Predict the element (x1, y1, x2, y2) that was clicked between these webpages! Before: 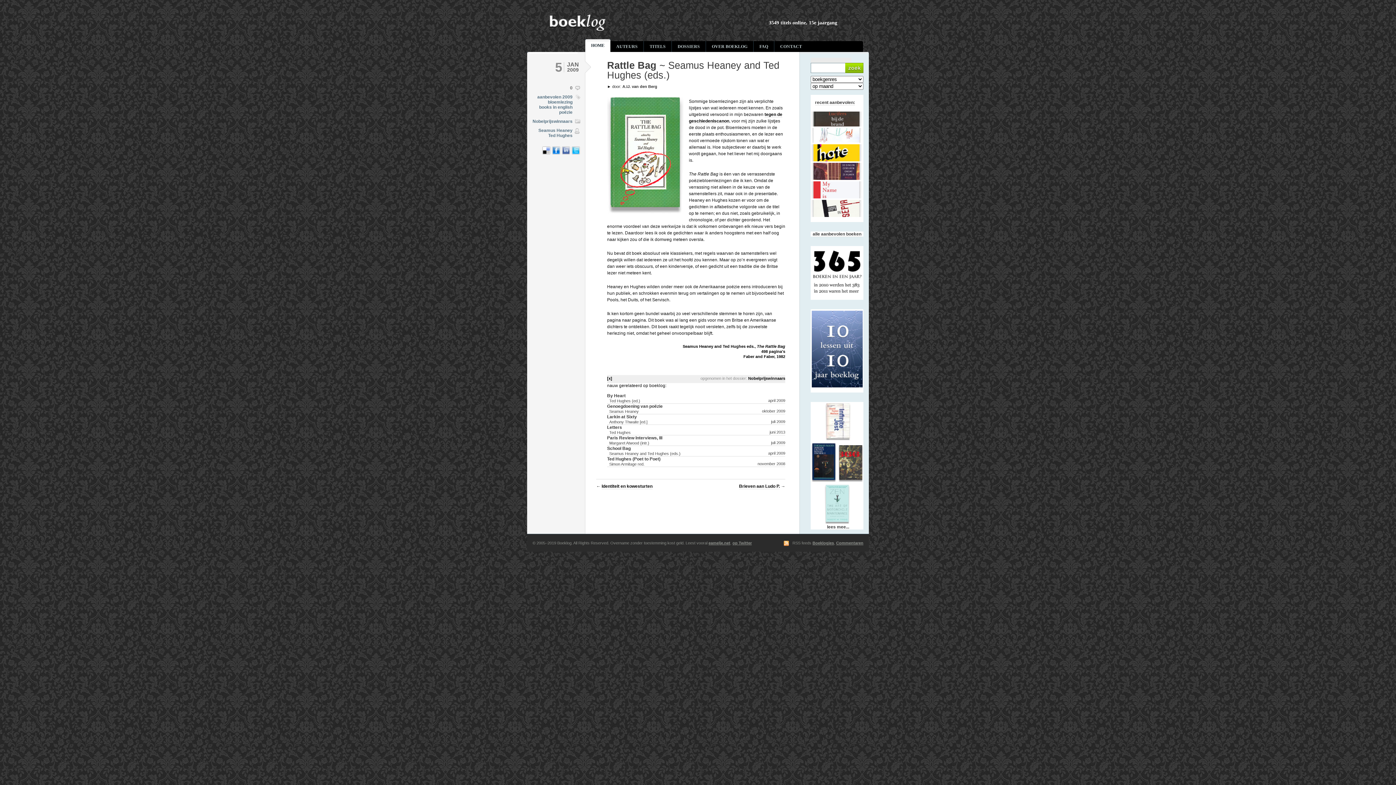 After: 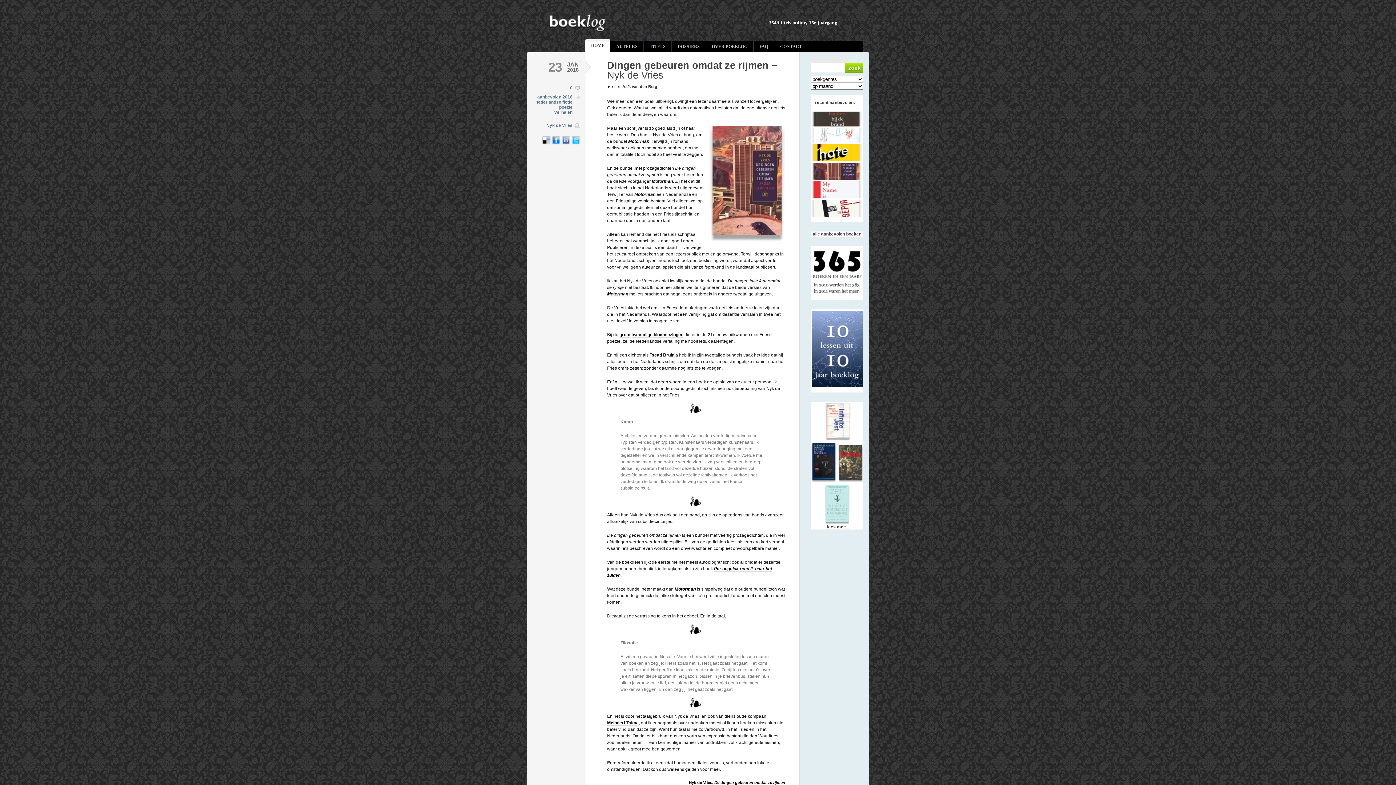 Action: bbox: (810, 176, 862, 181)